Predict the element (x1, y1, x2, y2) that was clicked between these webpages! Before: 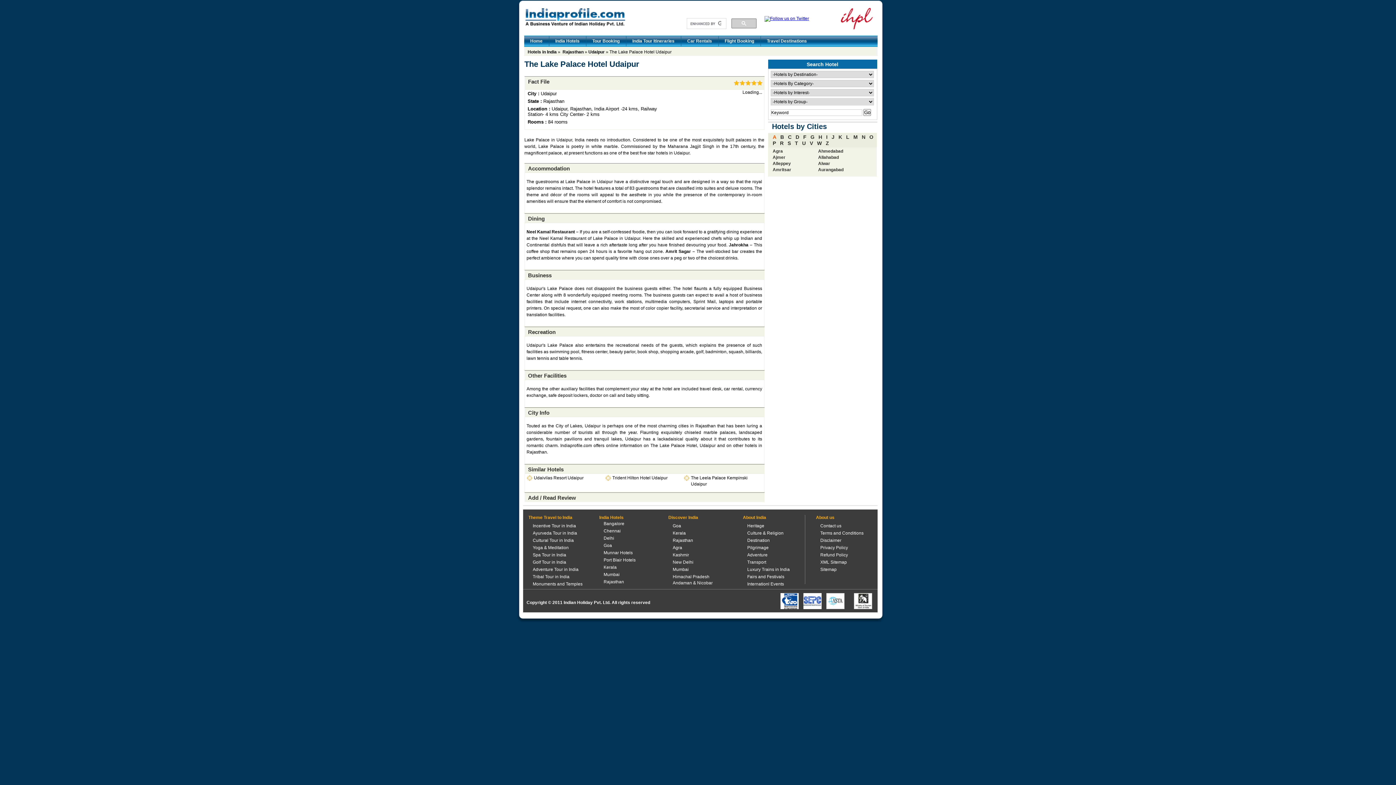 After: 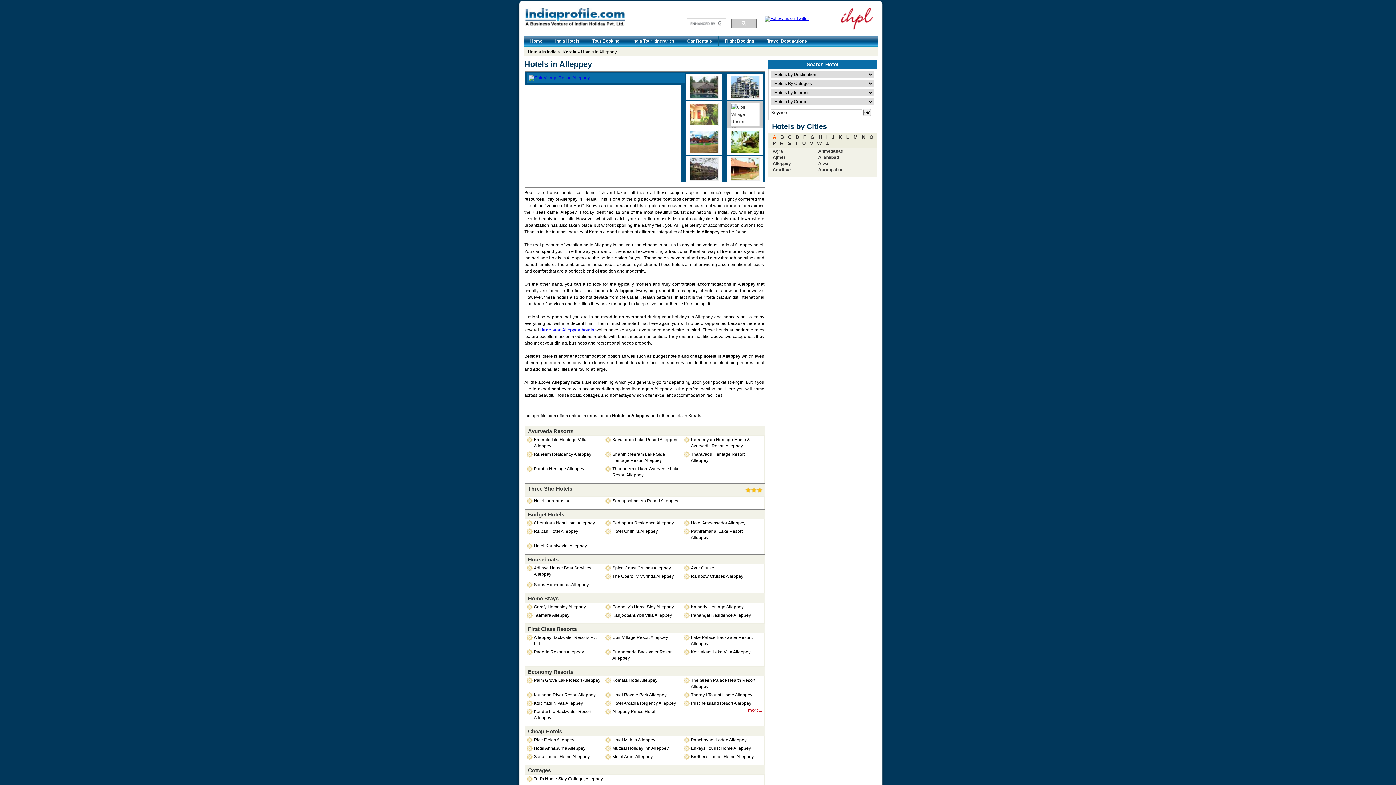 Action: label: Alleppey bbox: (769, 161, 791, 166)